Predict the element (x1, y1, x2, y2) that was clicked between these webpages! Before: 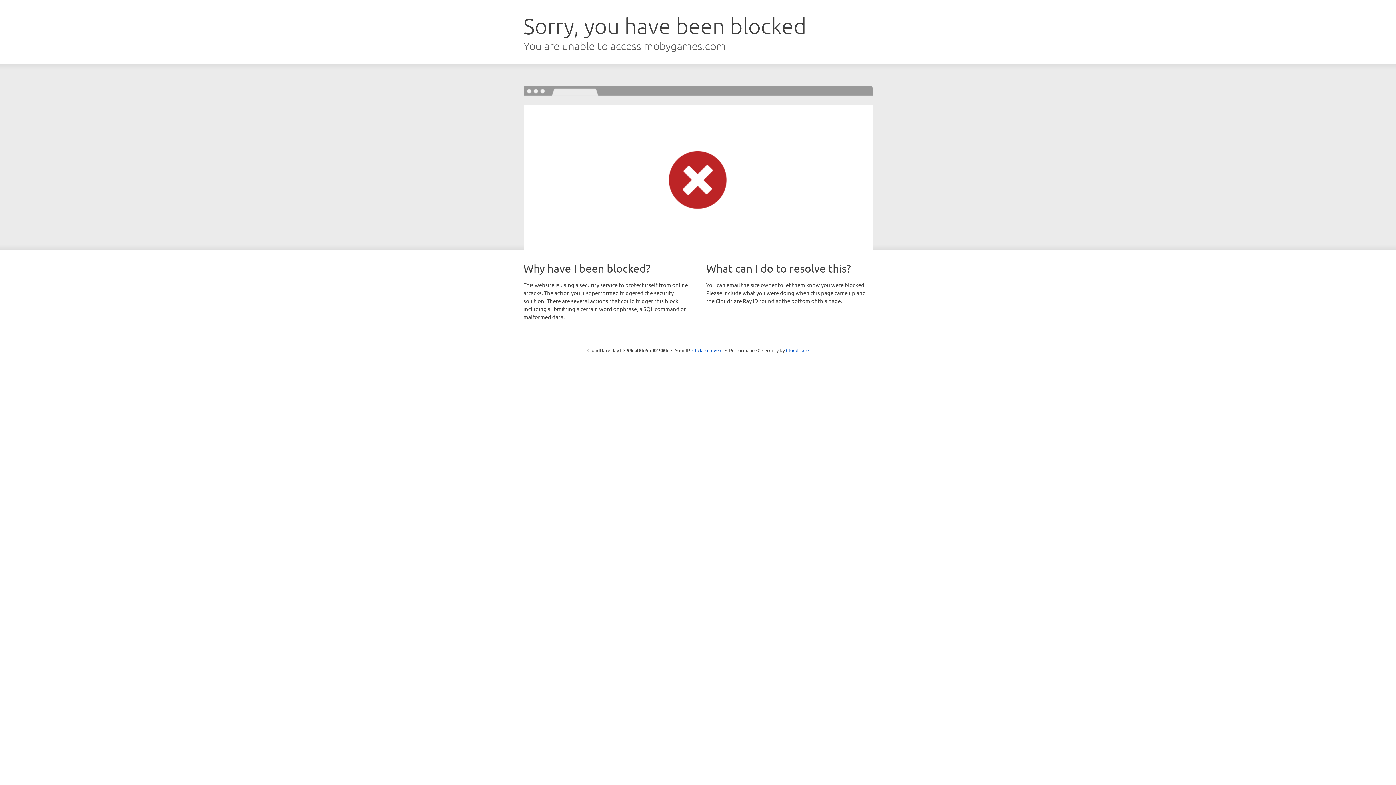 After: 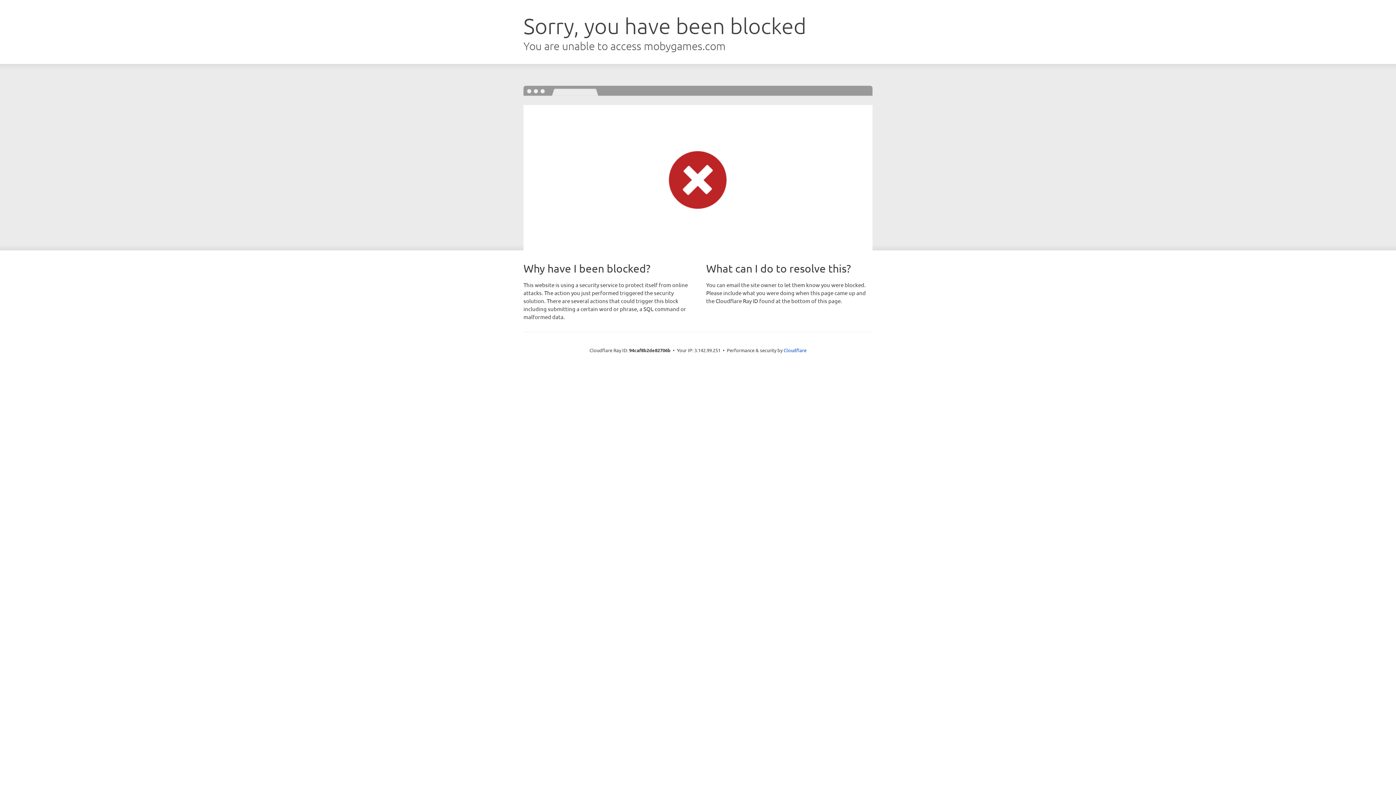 Action: bbox: (692, 346, 722, 353) label: Click to reveal